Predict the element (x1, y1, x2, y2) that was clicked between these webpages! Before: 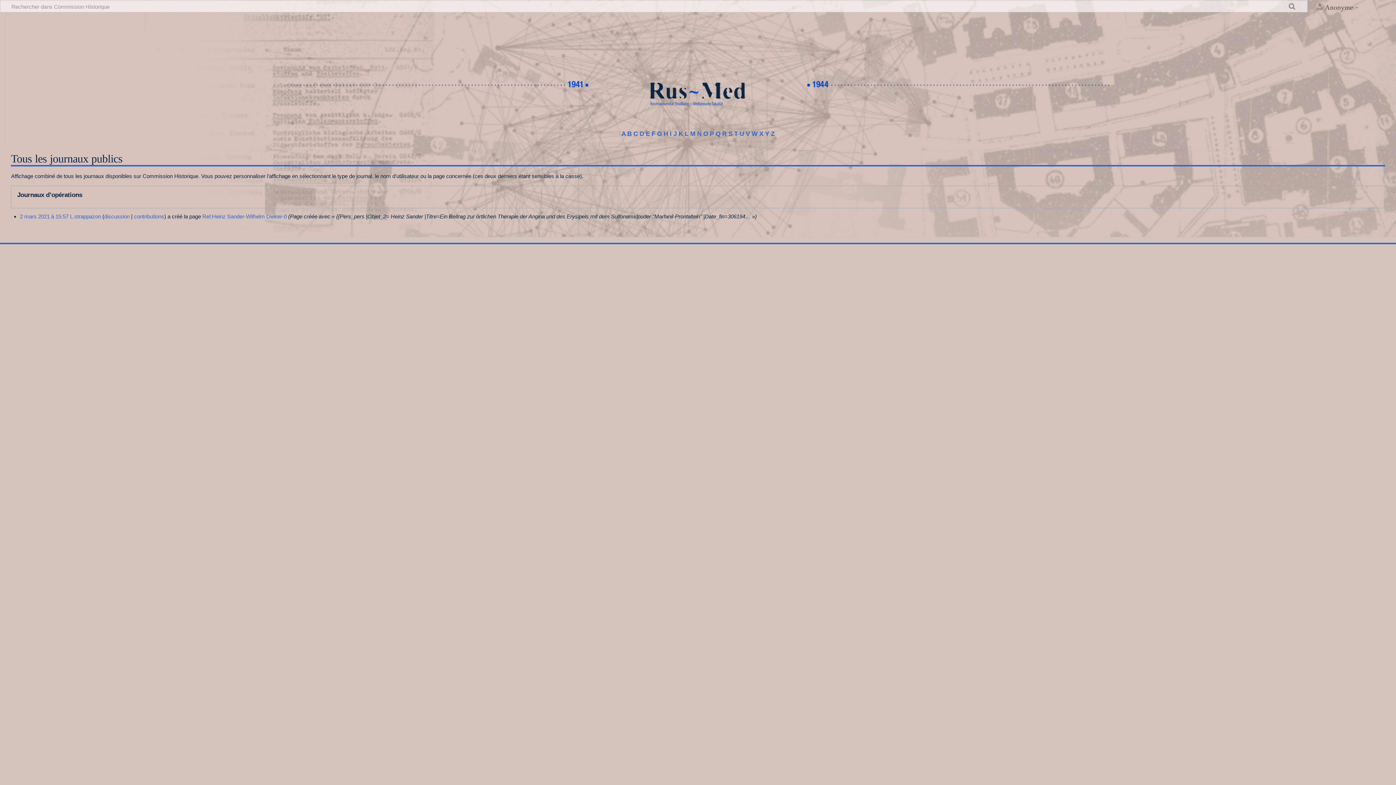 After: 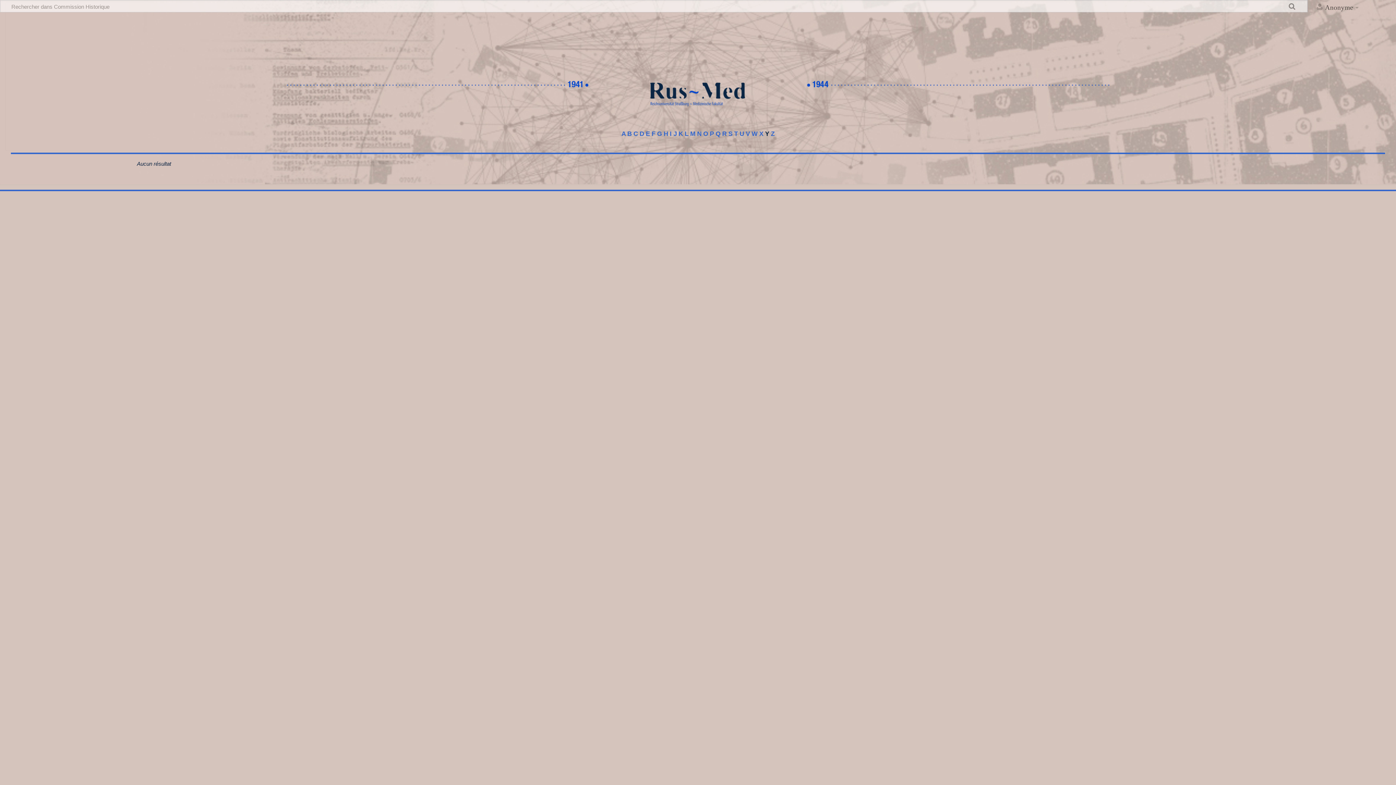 Action: label: Y bbox: (765, 130, 769, 137)